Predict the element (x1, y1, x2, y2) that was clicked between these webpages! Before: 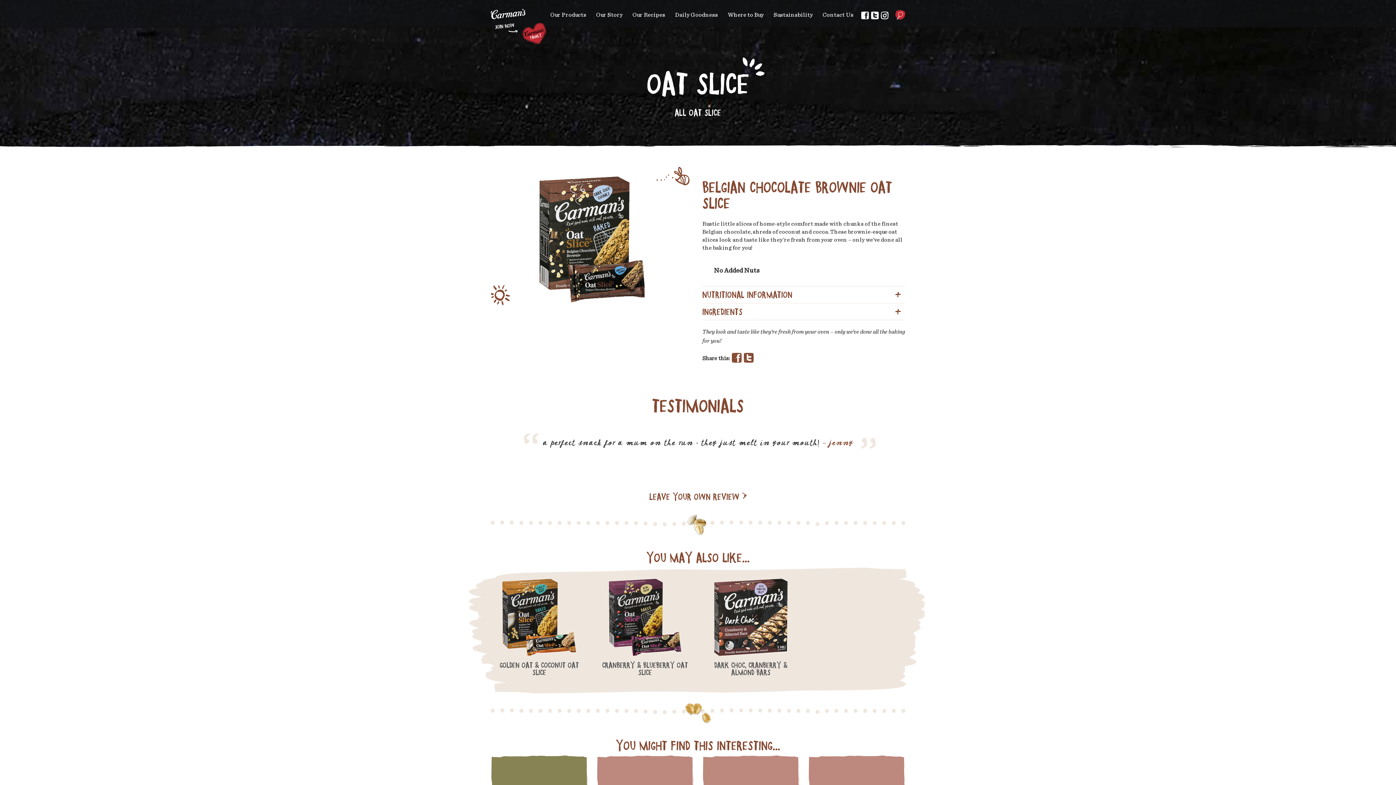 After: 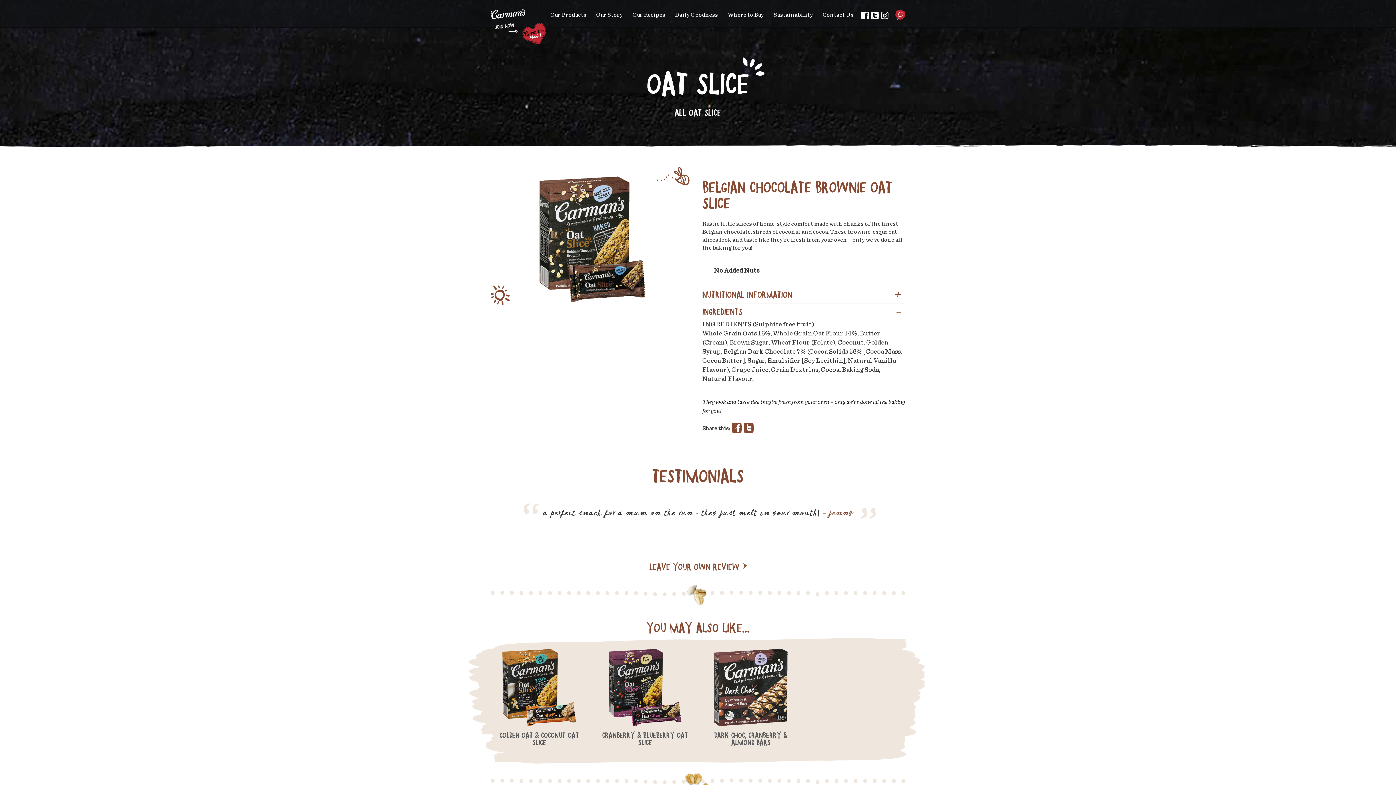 Action: bbox: (702, 307, 905, 316) label: INGREDIENTS